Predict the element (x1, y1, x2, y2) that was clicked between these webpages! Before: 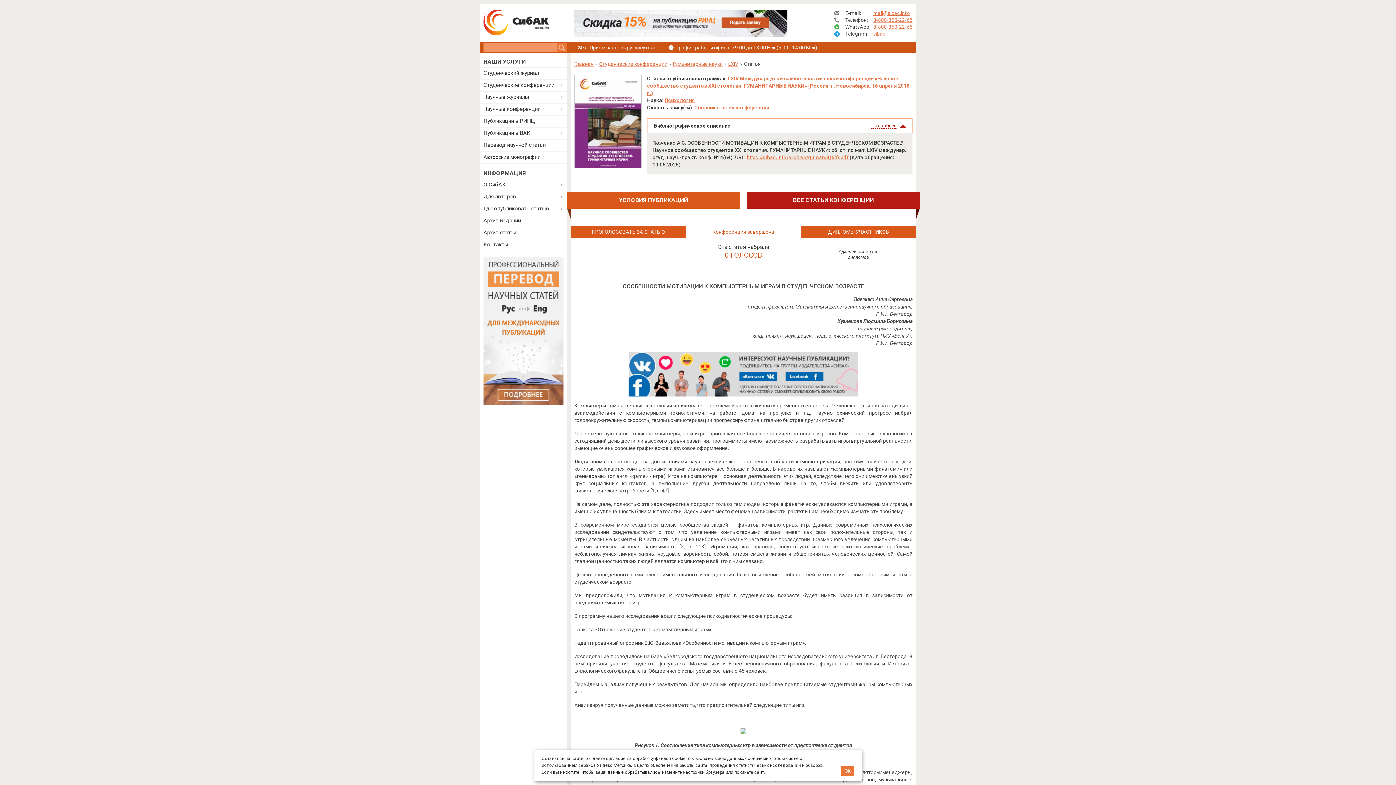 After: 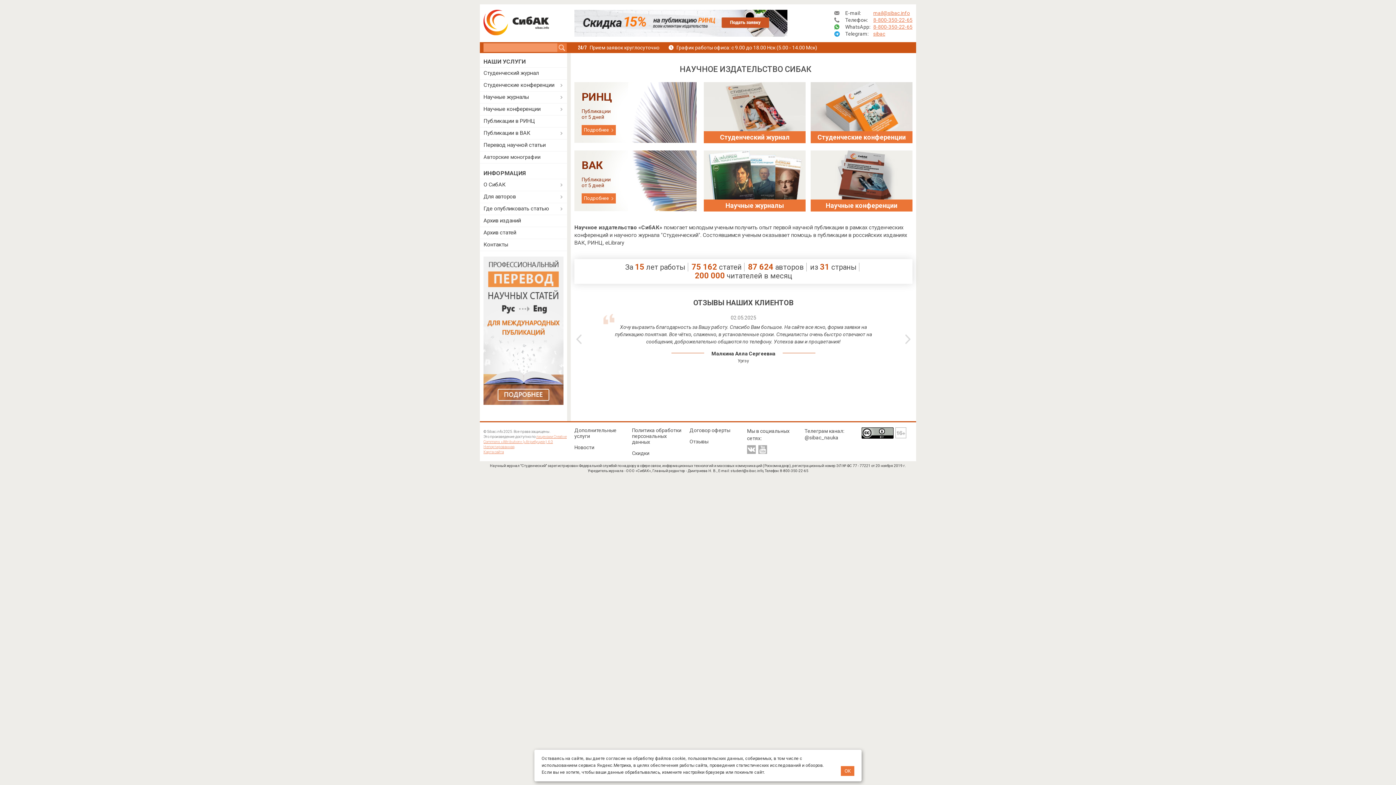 Action: bbox: (483, 9, 549, 35)